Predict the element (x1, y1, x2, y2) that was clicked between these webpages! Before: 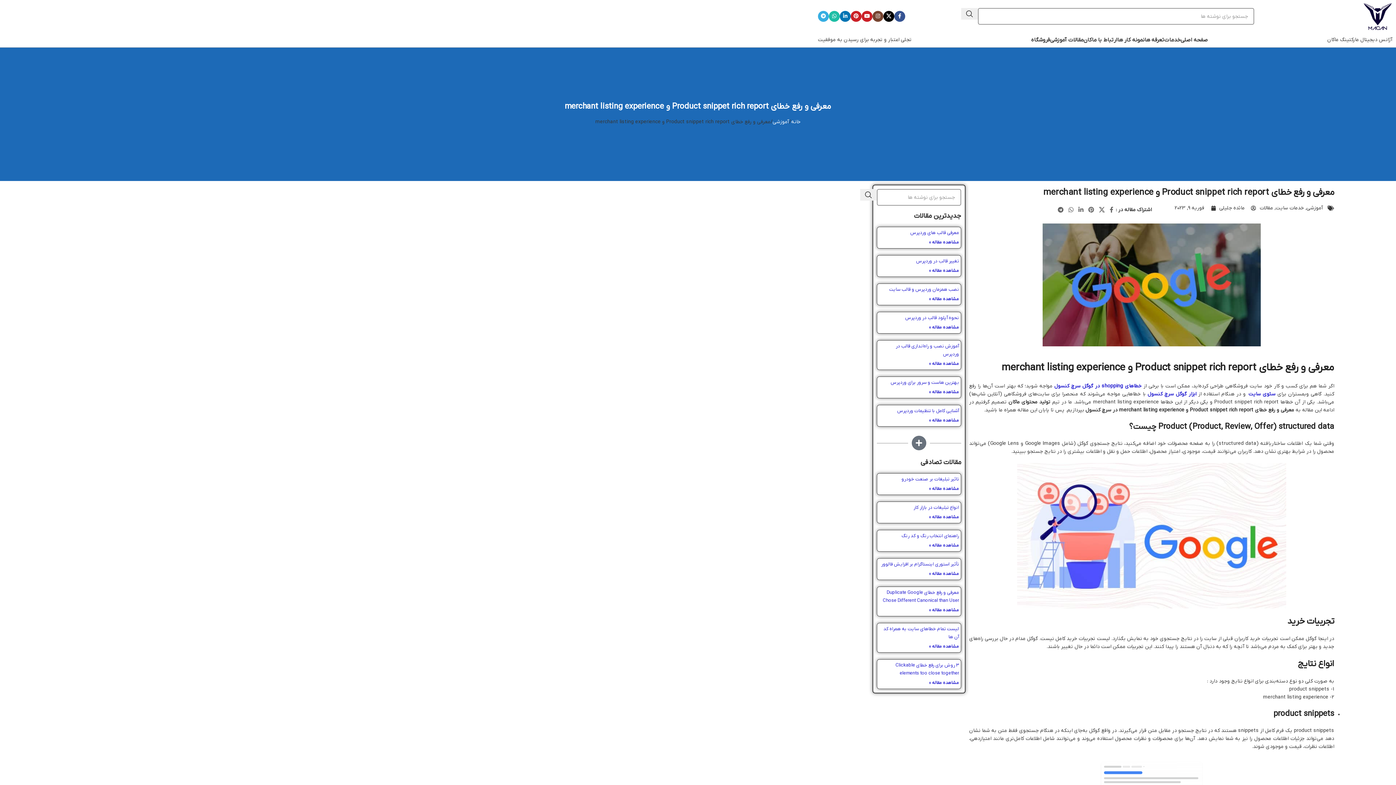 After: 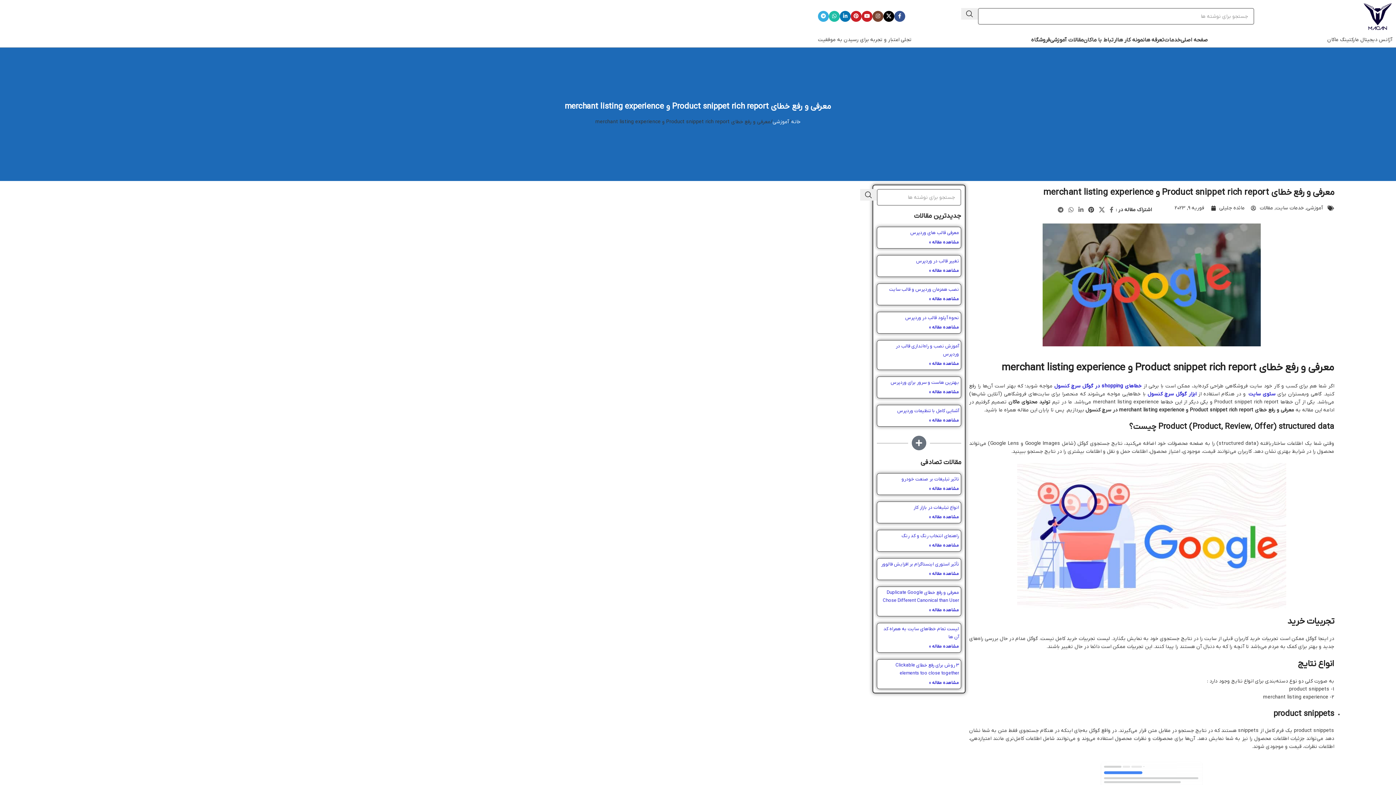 Action: label: لینک Pinterest bbox: (1086, 204, 1096, 216)